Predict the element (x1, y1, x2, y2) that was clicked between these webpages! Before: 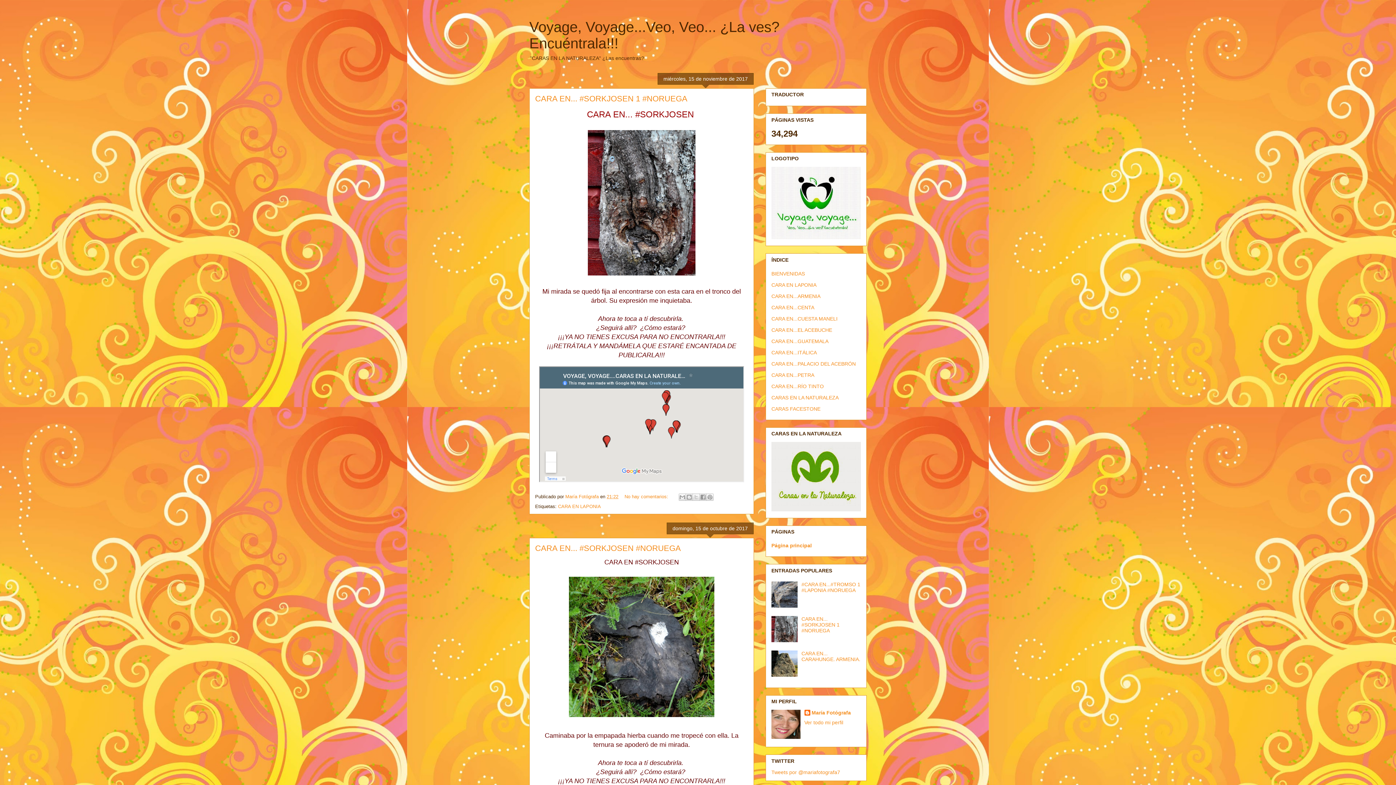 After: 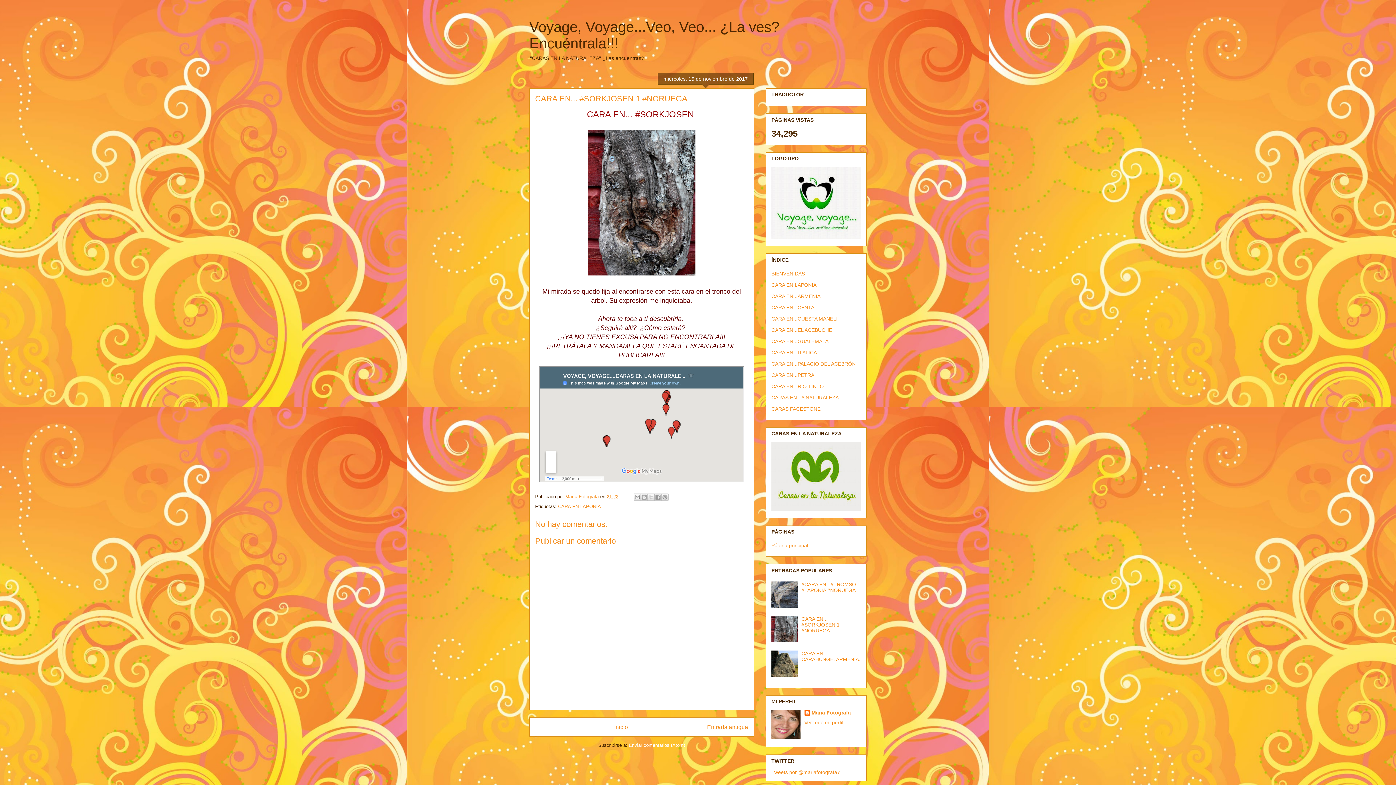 Action: label: CARA EN... #SORKJOSEN 1 #NORUEGA bbox: (535, 94, 687, 103)